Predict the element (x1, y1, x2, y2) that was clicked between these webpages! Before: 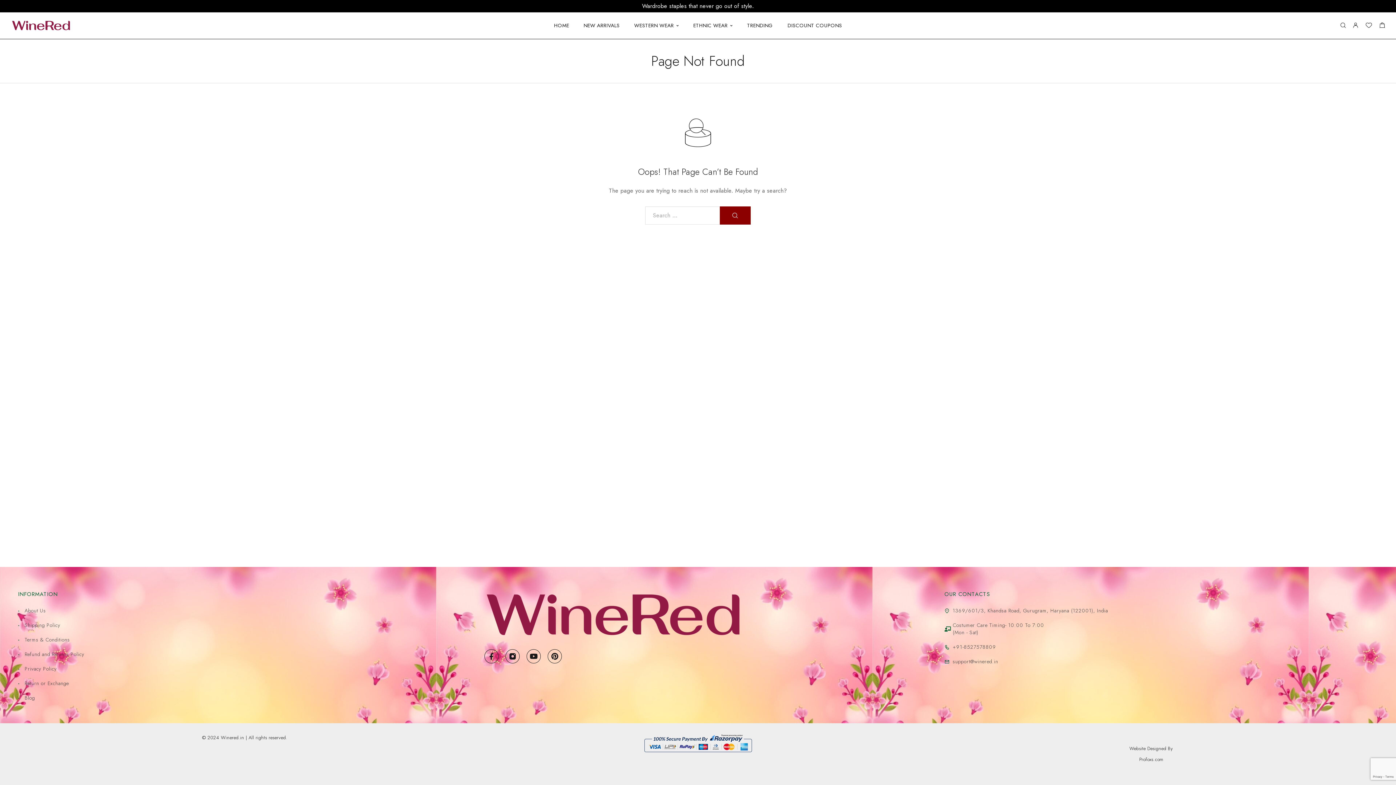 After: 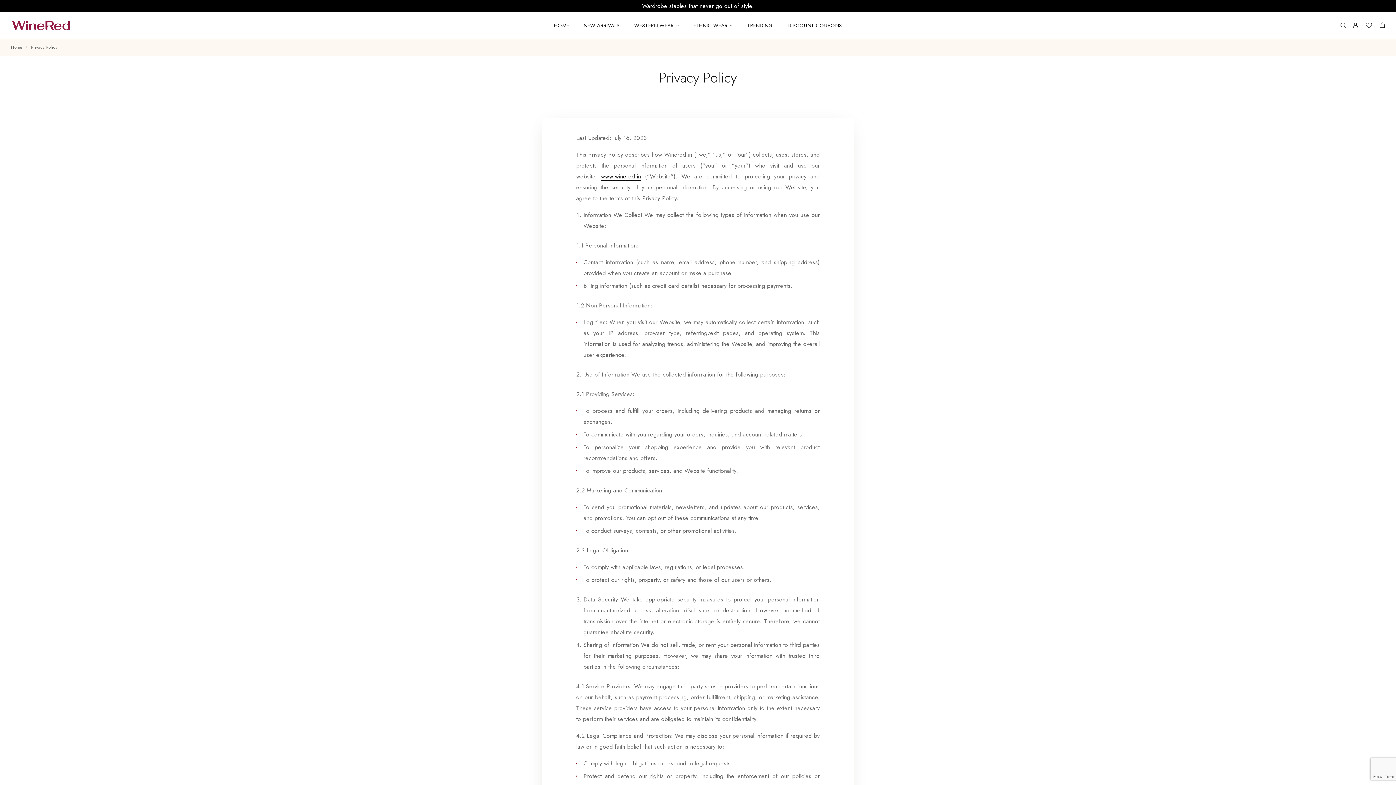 Action: bbox: (18, 665, 481, 672) label: Privacy Policy